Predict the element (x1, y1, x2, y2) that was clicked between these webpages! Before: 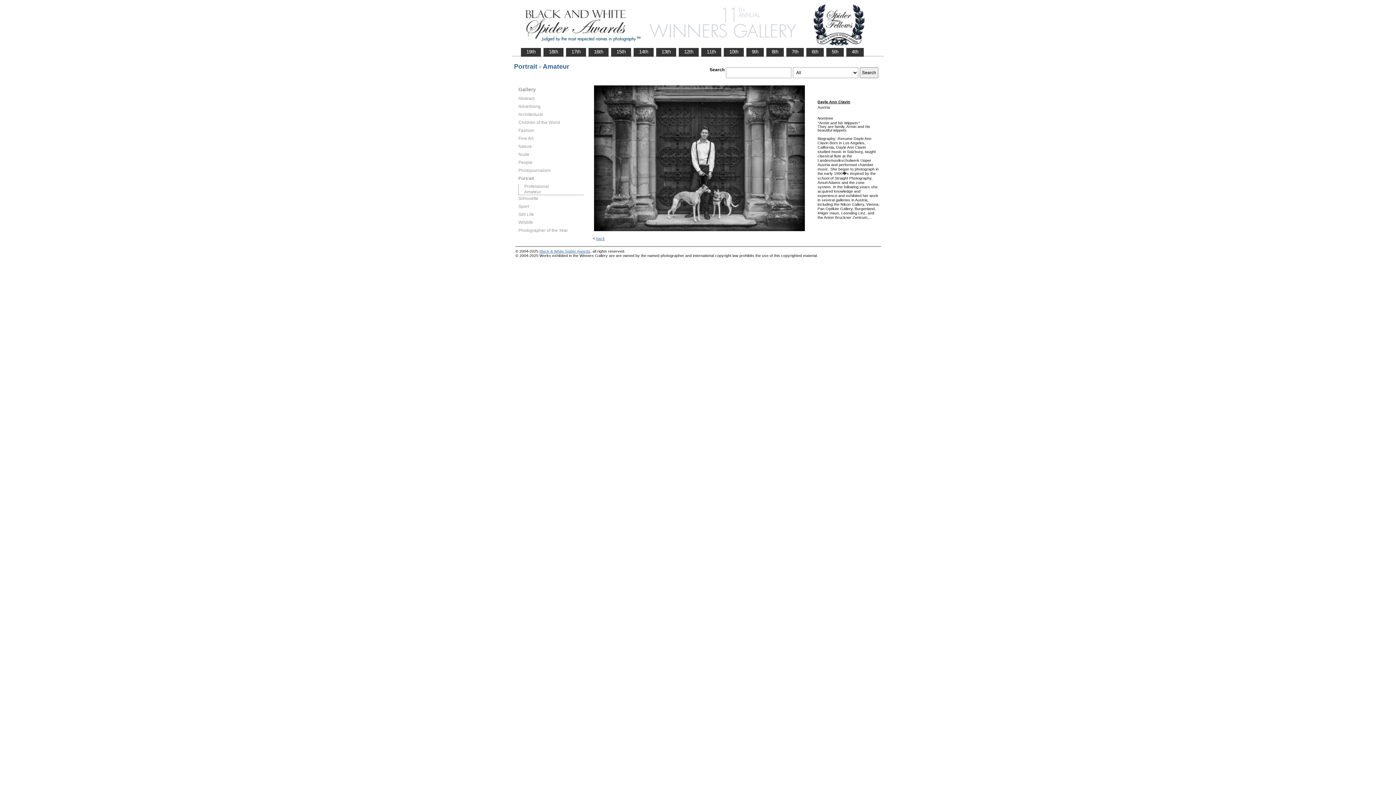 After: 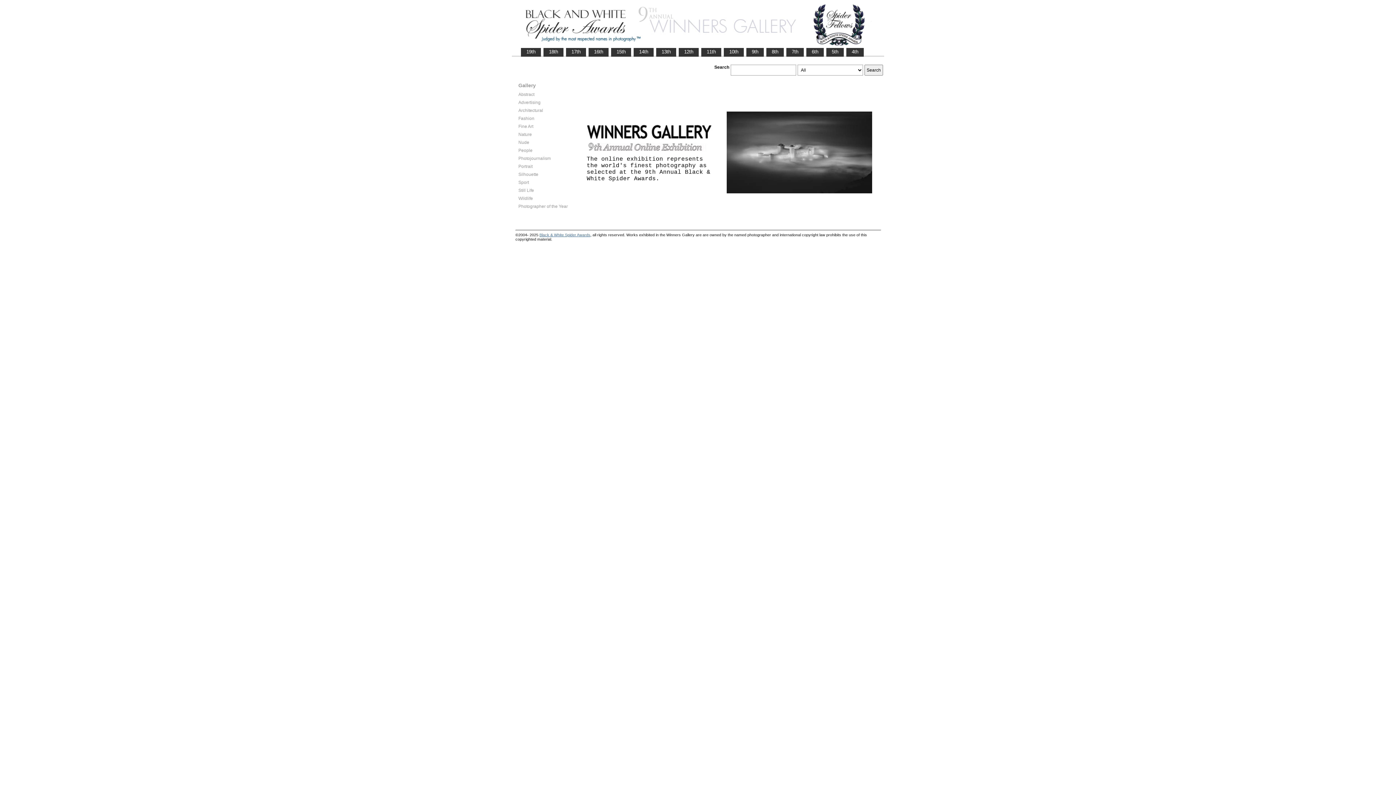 Action: bbox: (746, 48, 763, 55) label:    9th   